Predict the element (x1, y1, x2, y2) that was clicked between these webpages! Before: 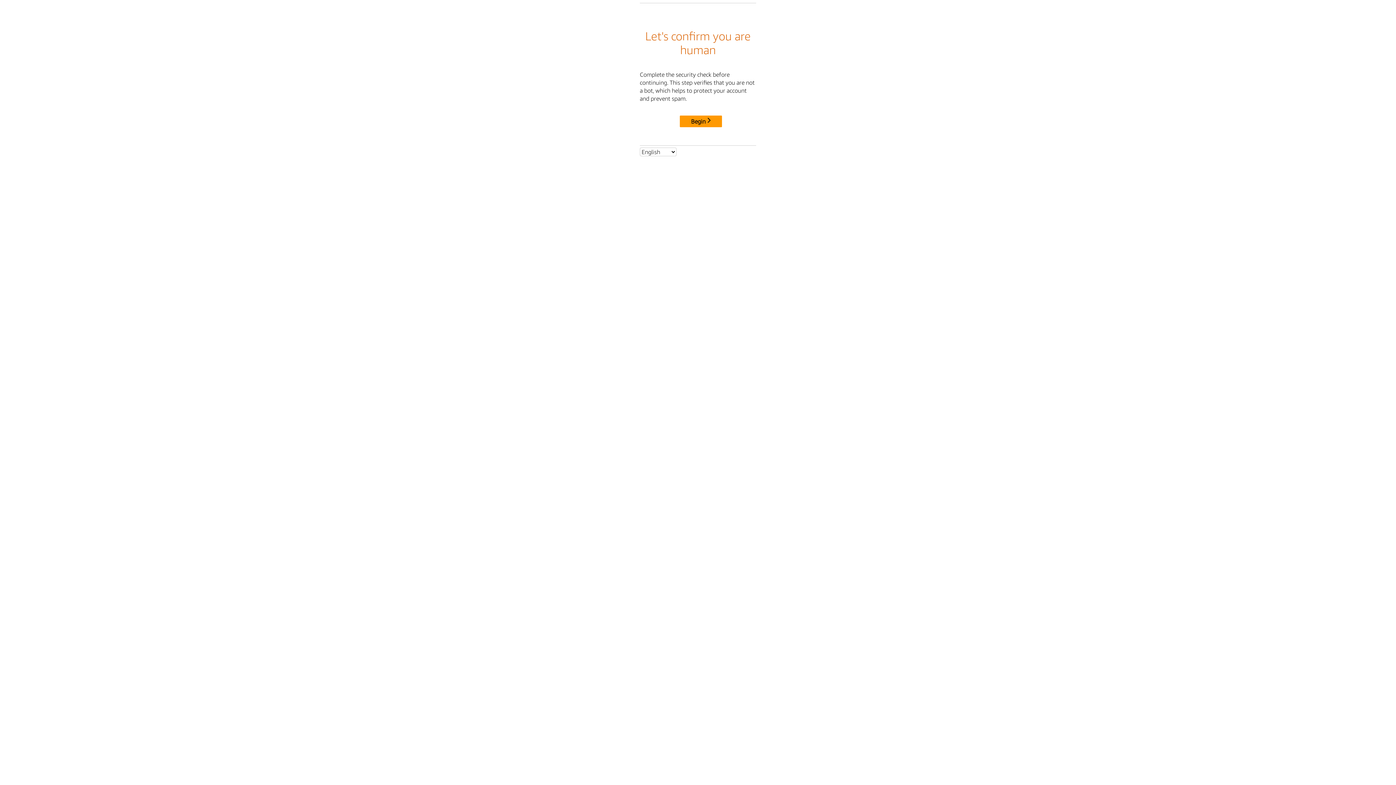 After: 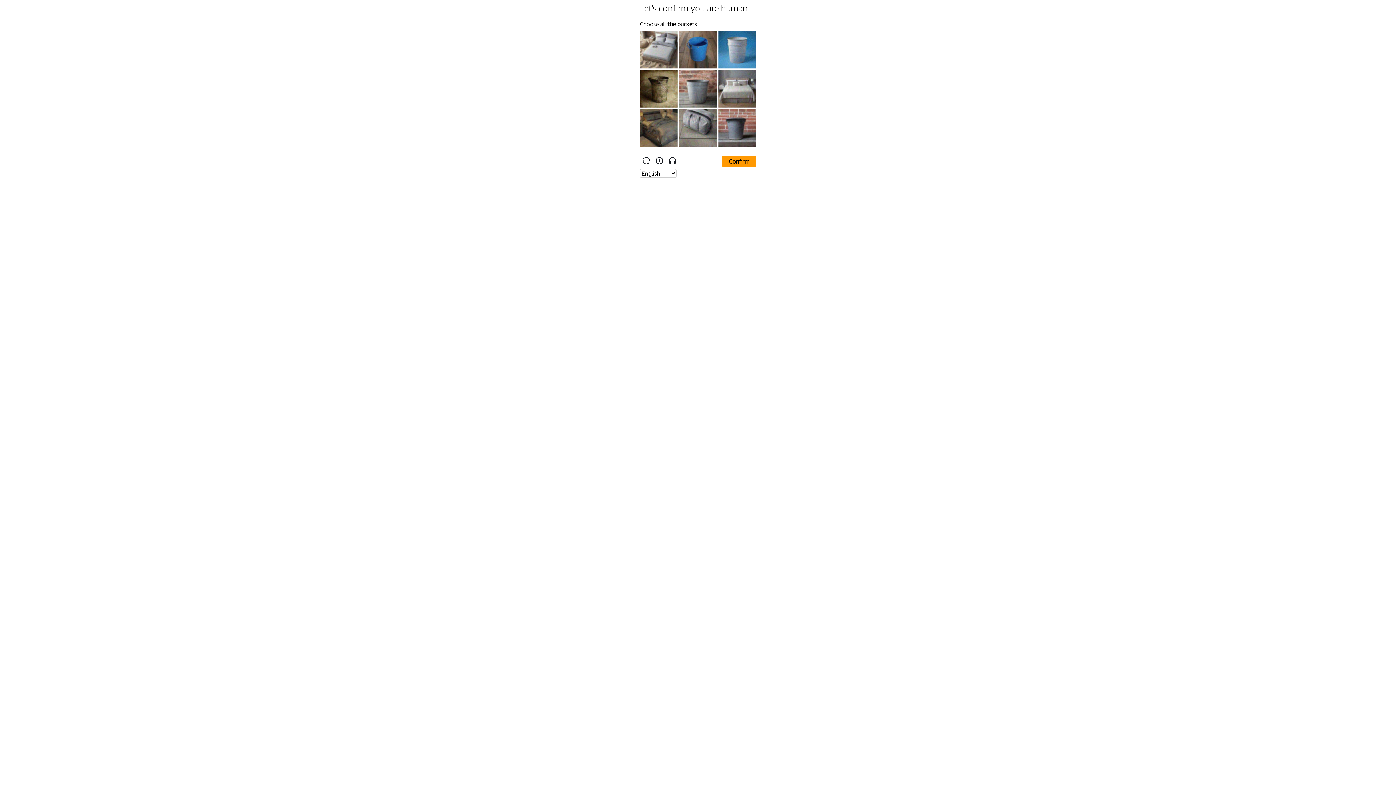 Action: bbox: (680, 115, 722, 127) label: Begin